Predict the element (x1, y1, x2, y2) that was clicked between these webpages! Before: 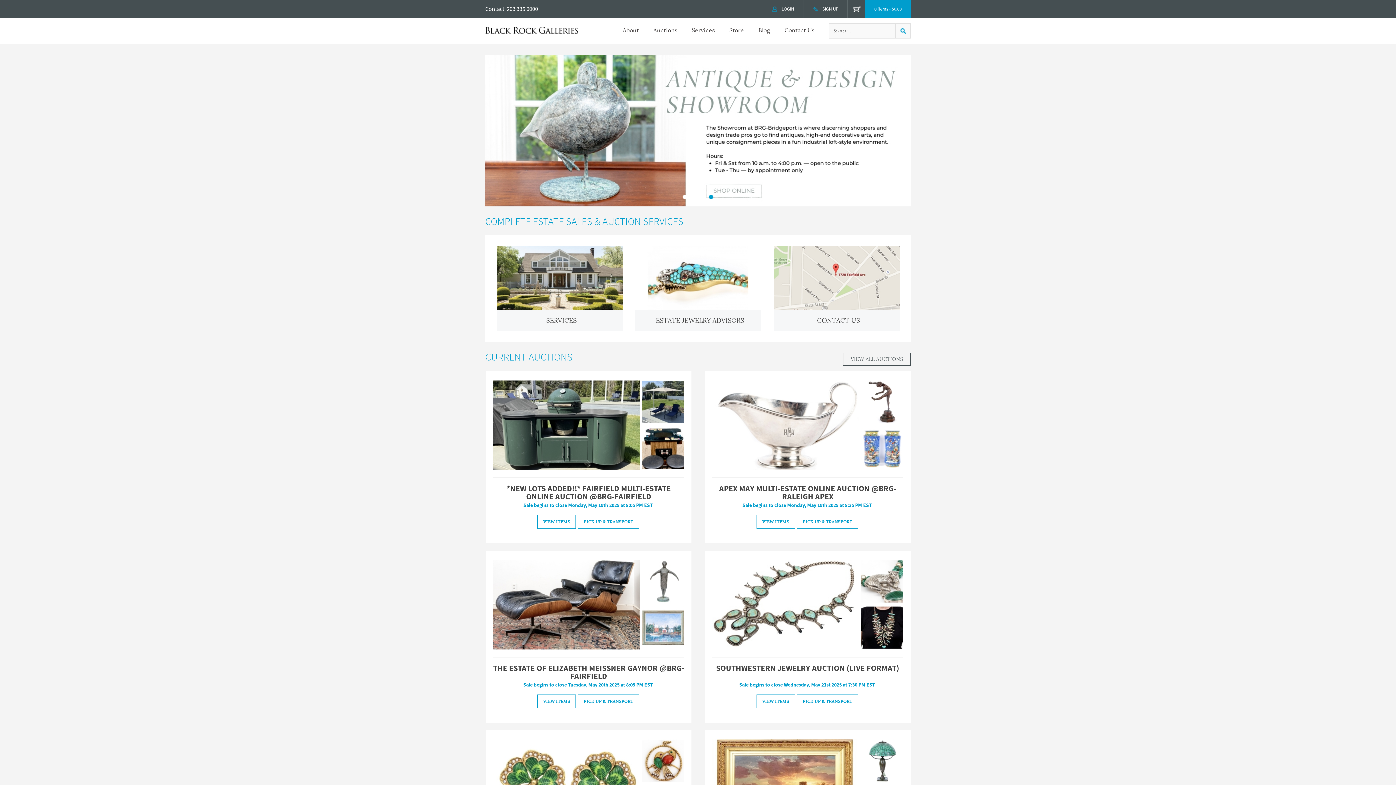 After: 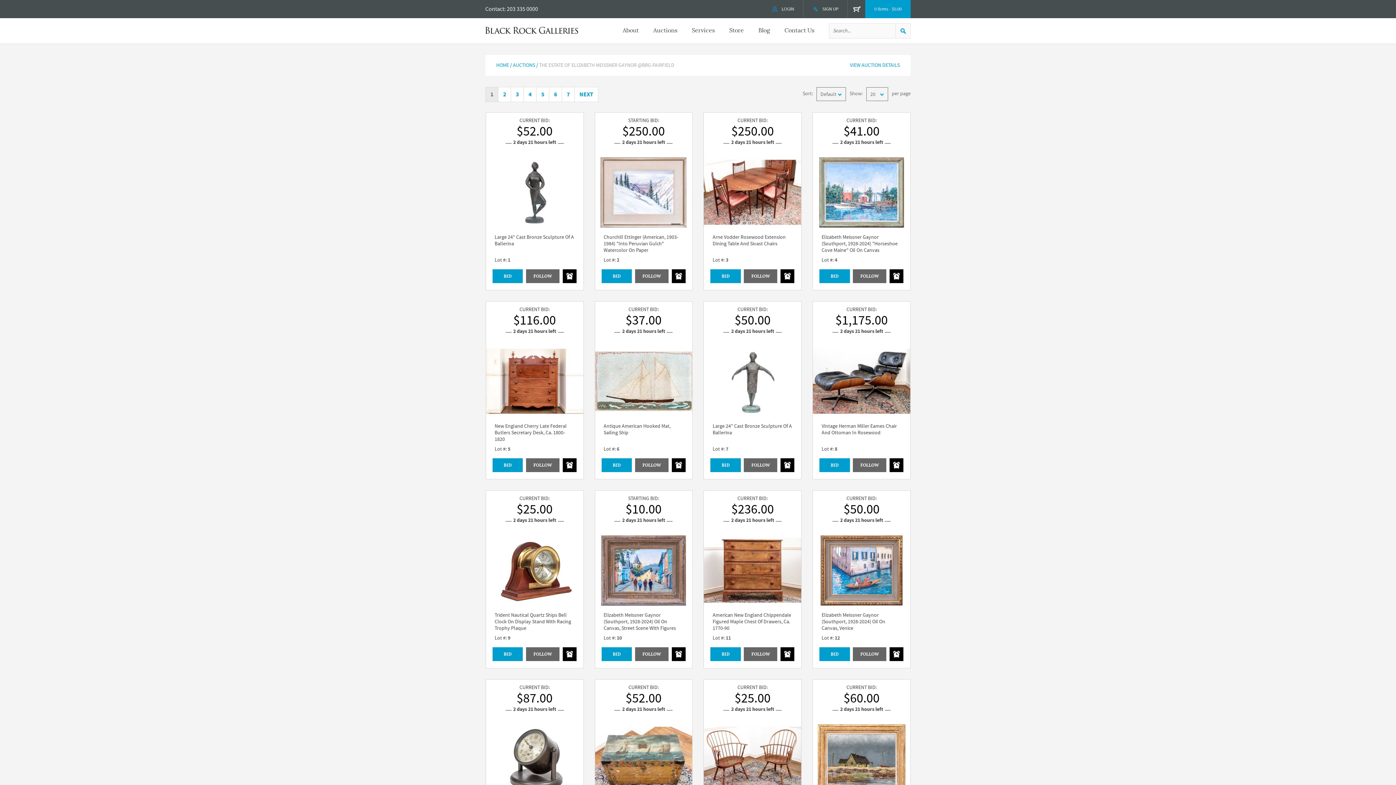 Action: bbox: (537, 694, 576, 708) label: VIEW ITEMS